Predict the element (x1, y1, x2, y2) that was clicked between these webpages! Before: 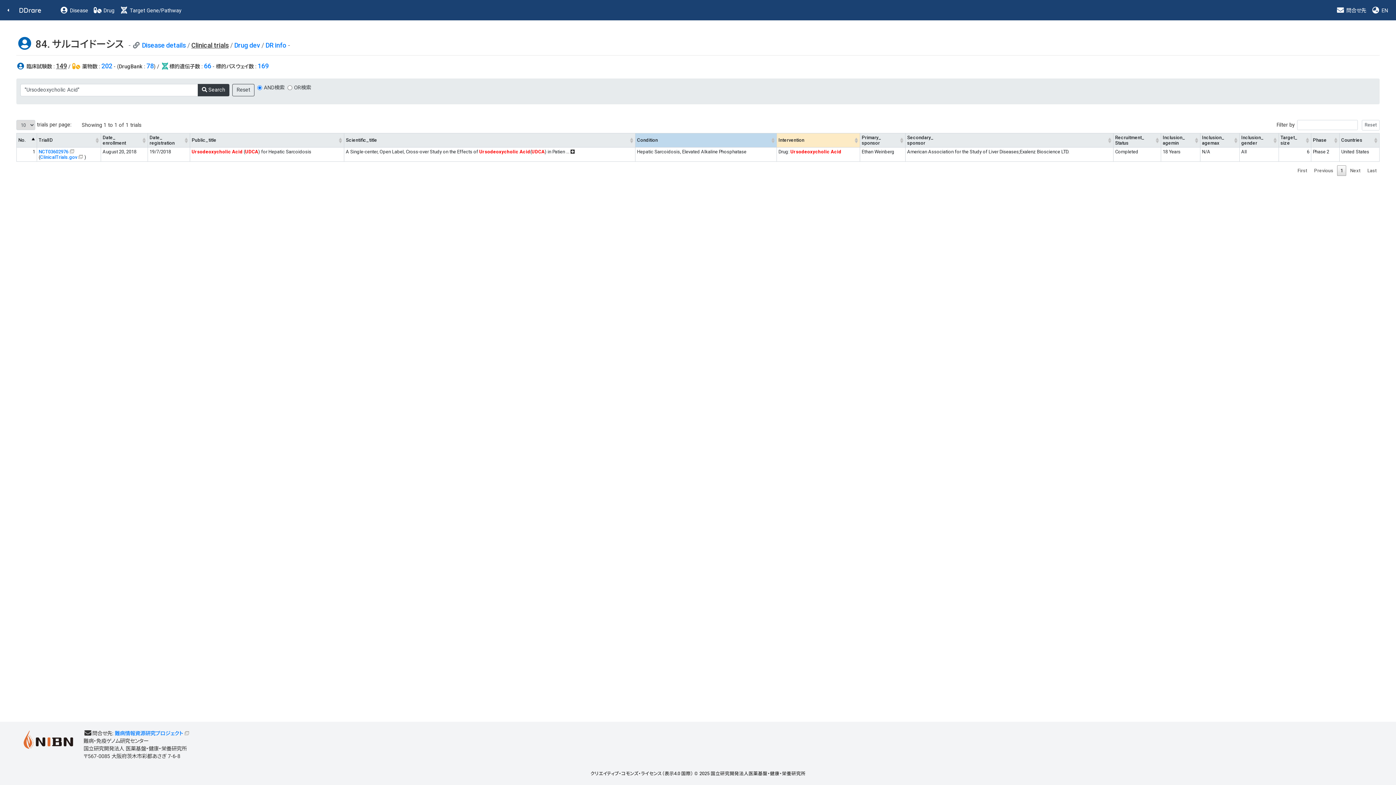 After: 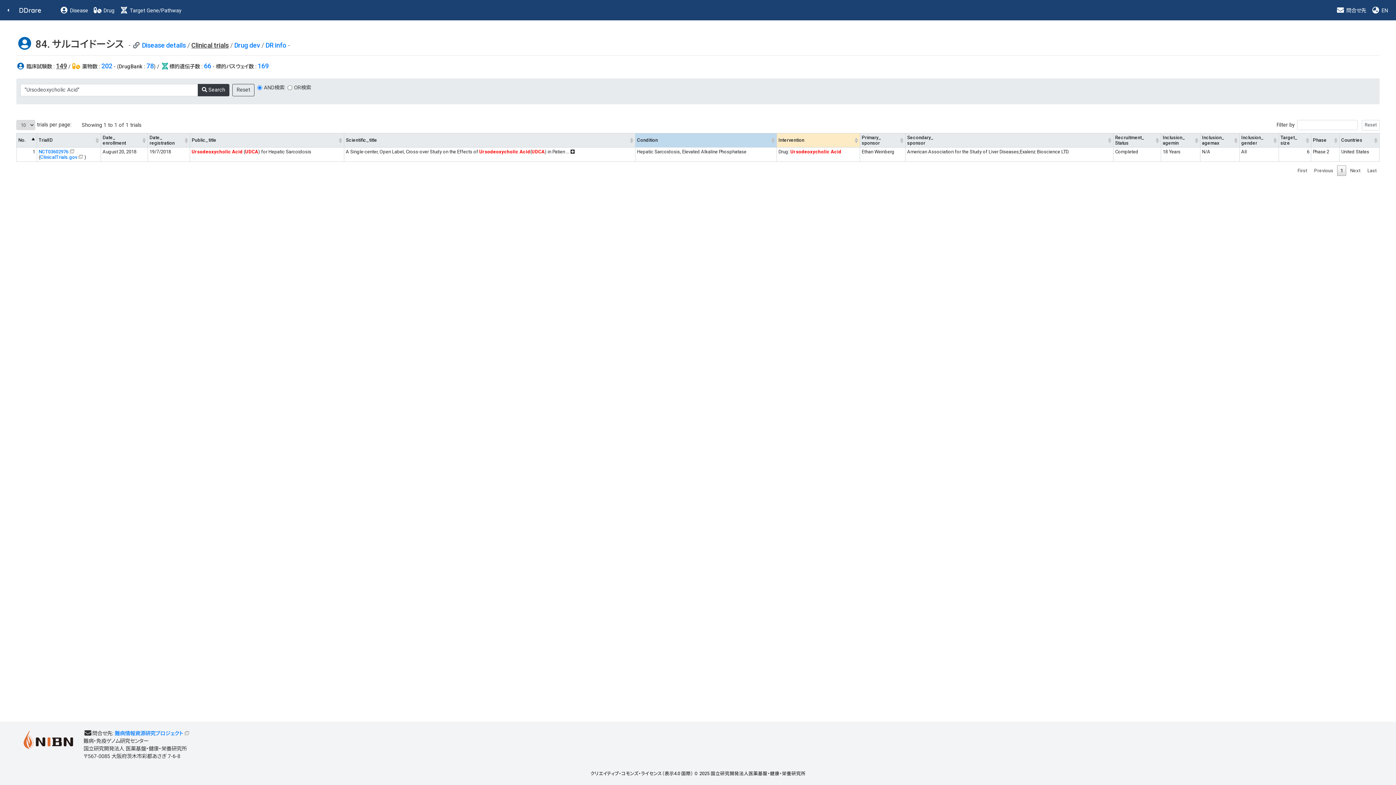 Action: label: Previous bbox: (1311, 165, 1336, 175)